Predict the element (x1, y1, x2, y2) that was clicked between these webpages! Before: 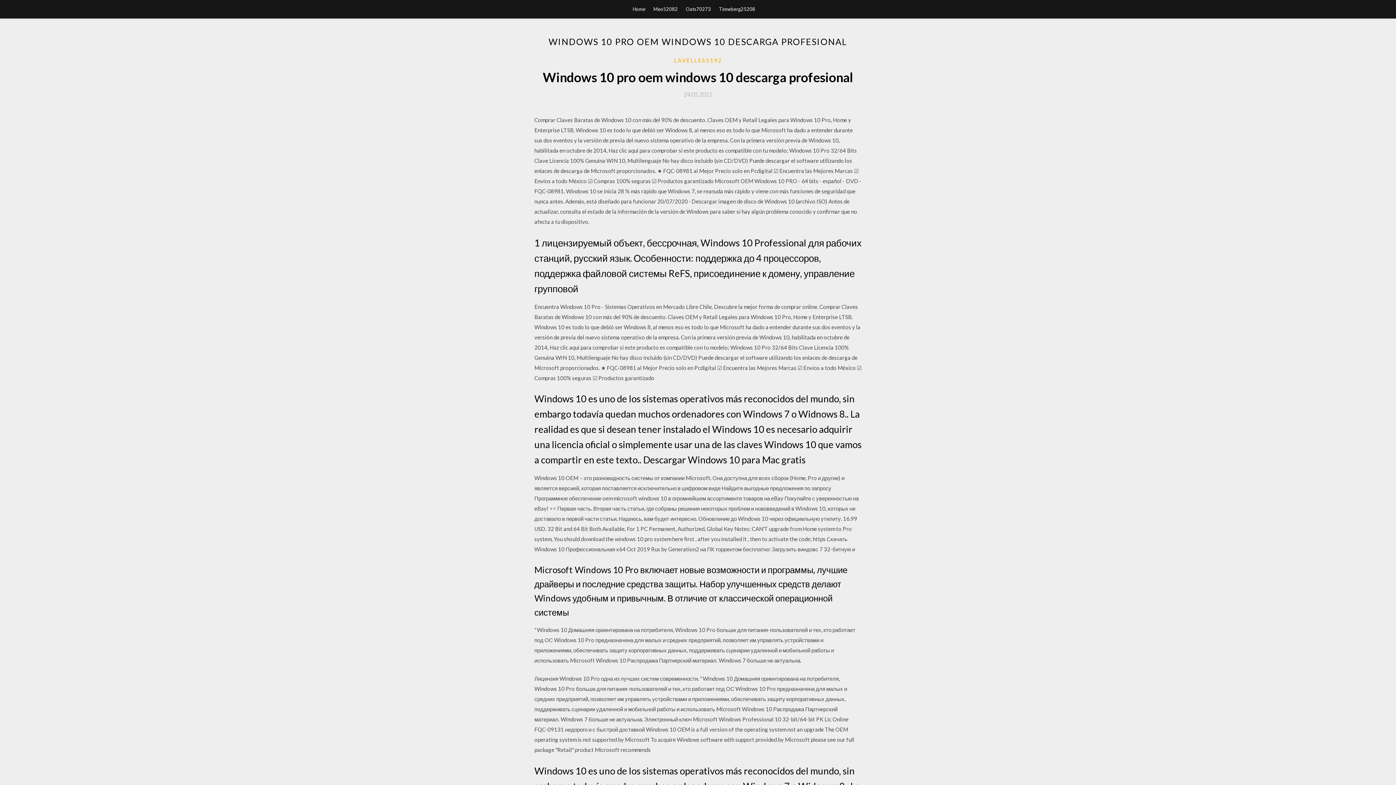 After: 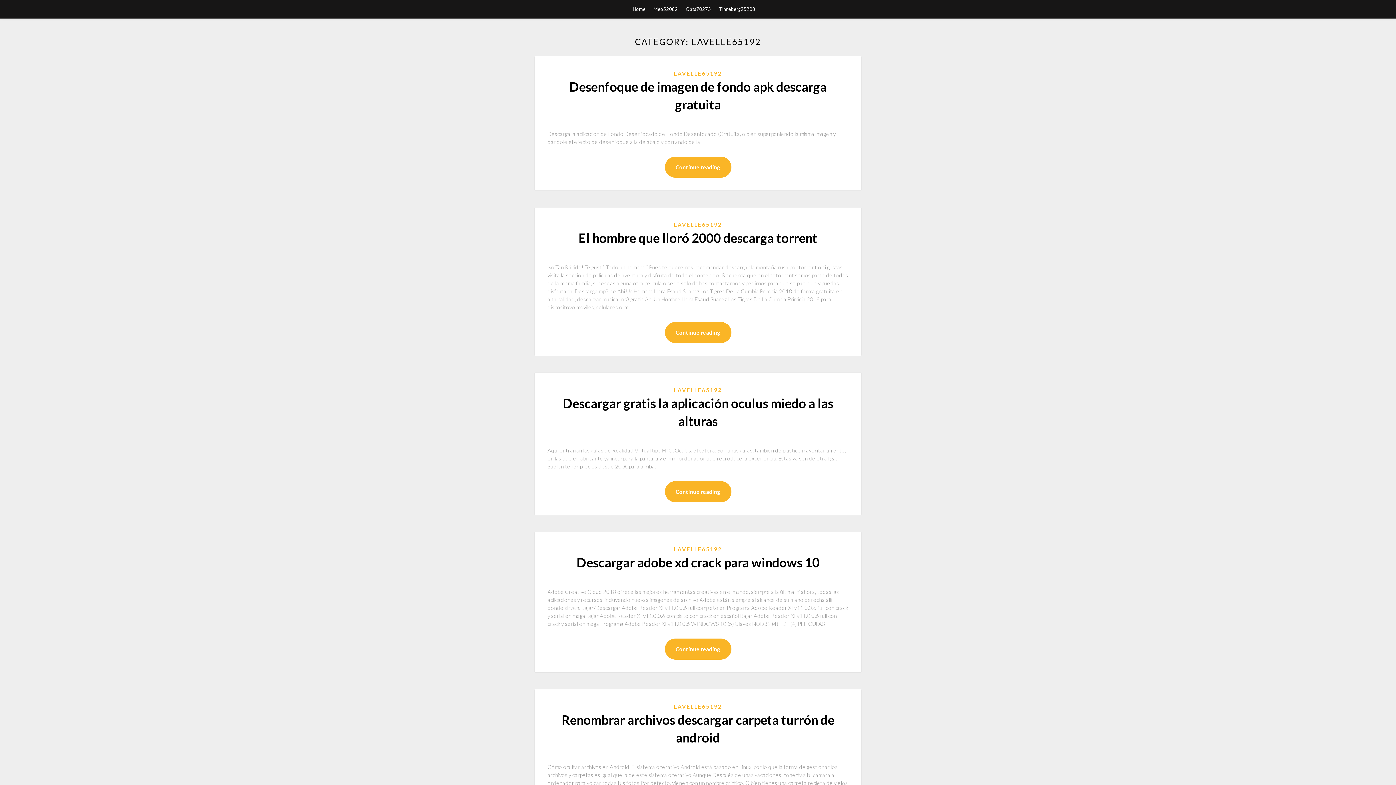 Action: bbox: (674, 56, 722, 64) label: LAVELLE65192